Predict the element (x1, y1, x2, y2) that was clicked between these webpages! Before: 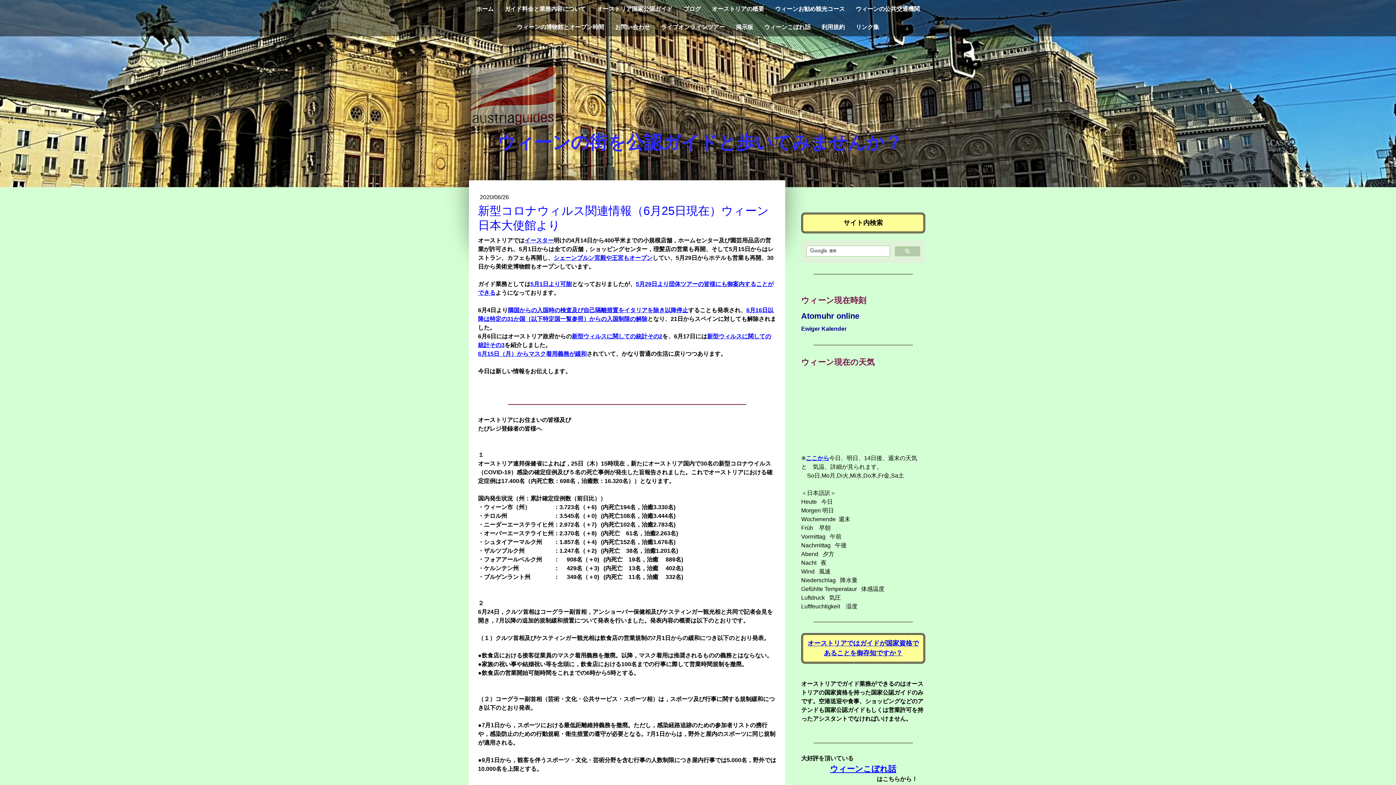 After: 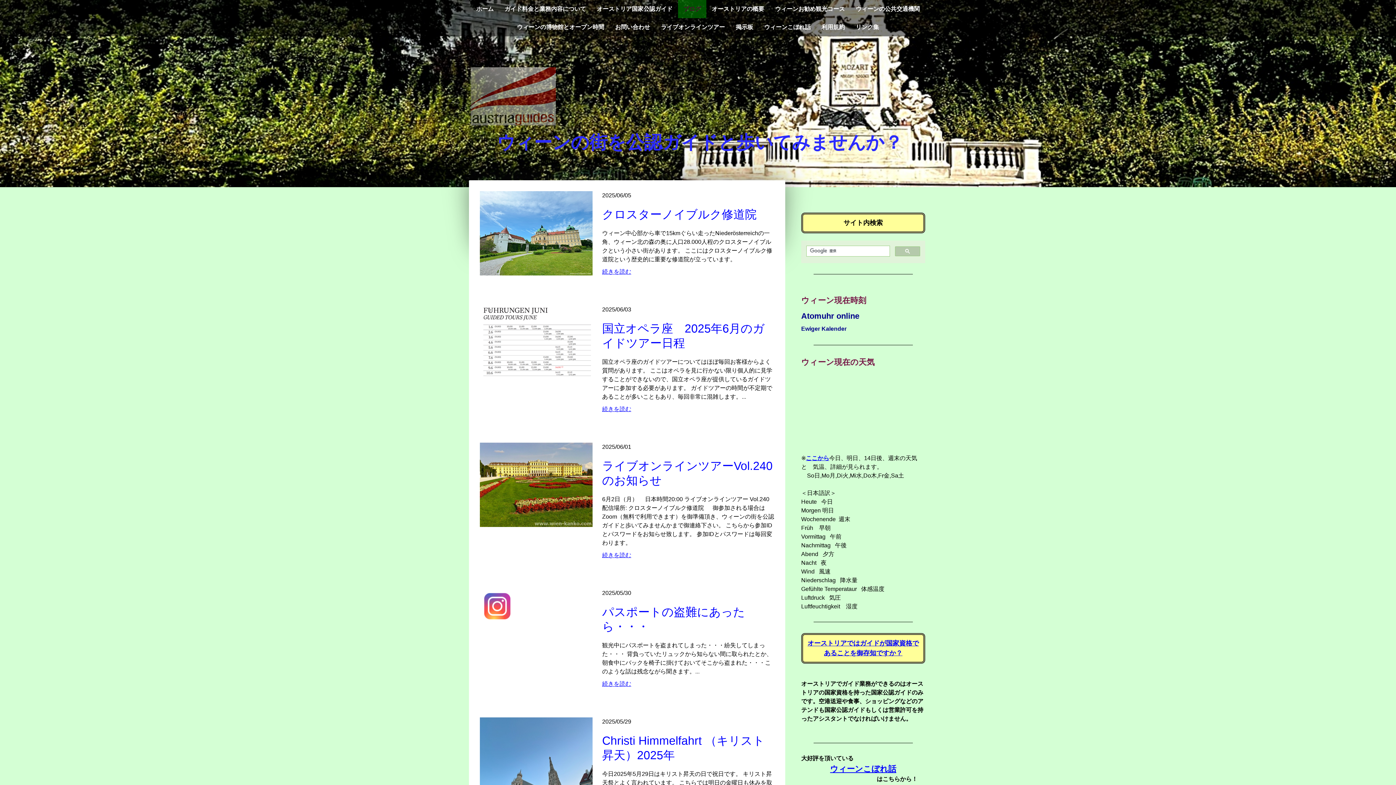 Action: label: ブログ bbox: (678, 0, 706, 18)